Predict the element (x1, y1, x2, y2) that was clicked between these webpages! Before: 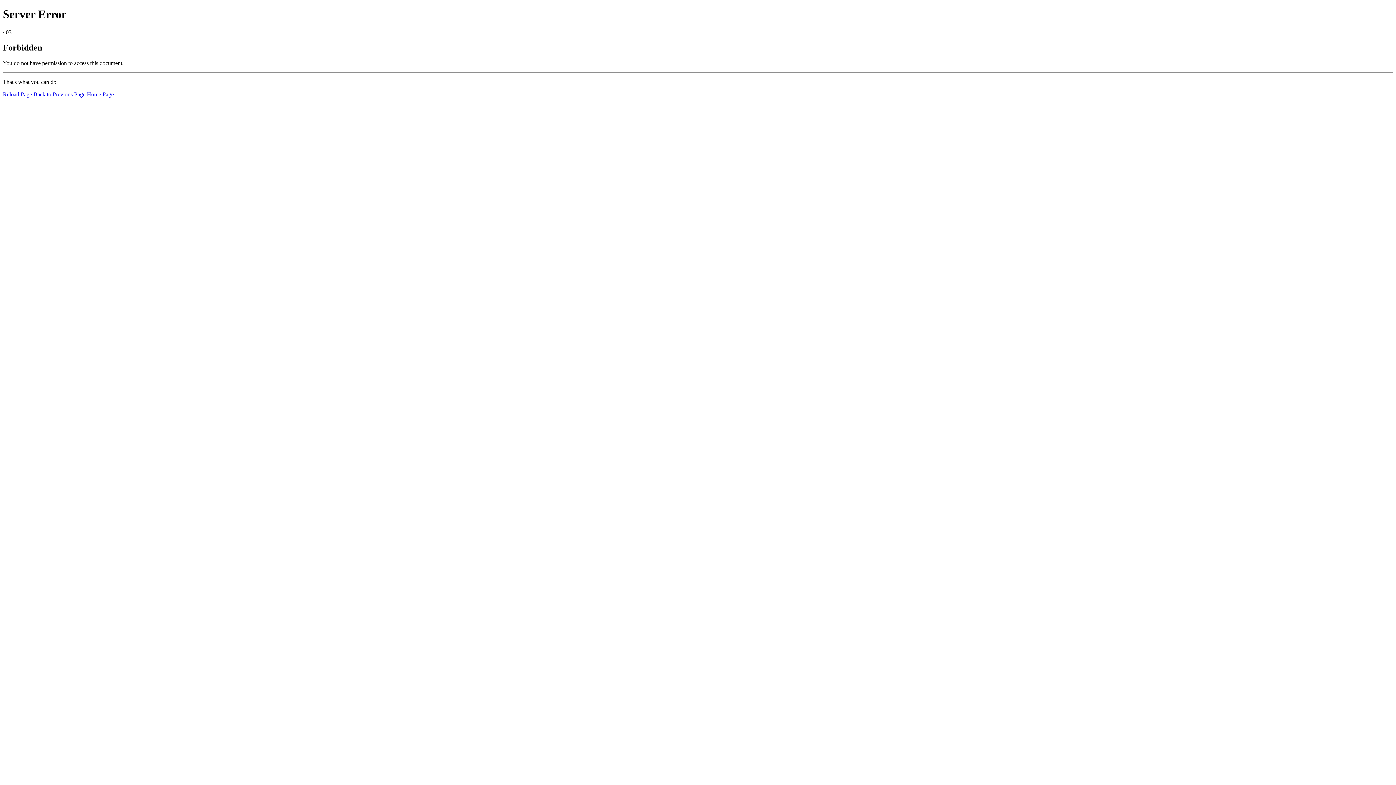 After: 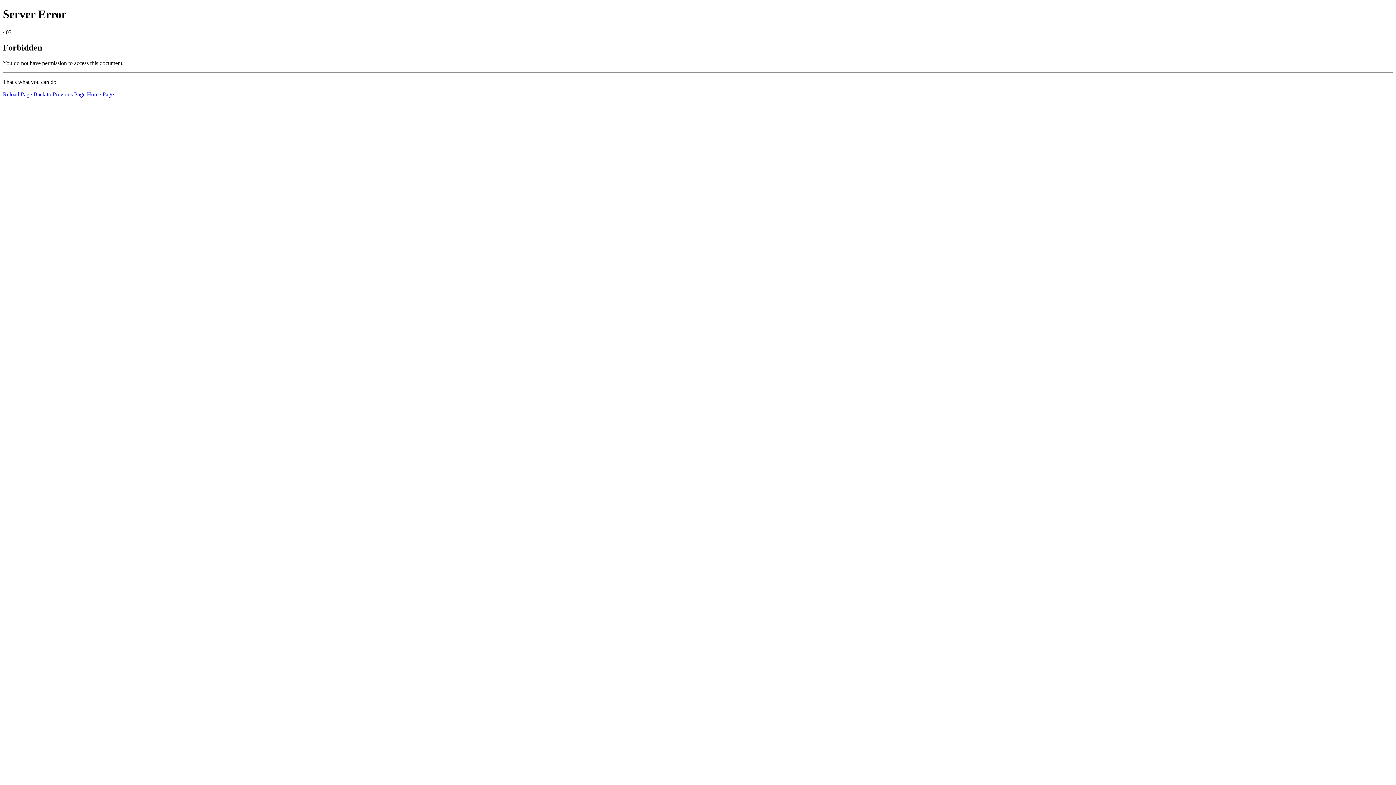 Action: bbox: (2, 91, 32, 97) label: Reload Page